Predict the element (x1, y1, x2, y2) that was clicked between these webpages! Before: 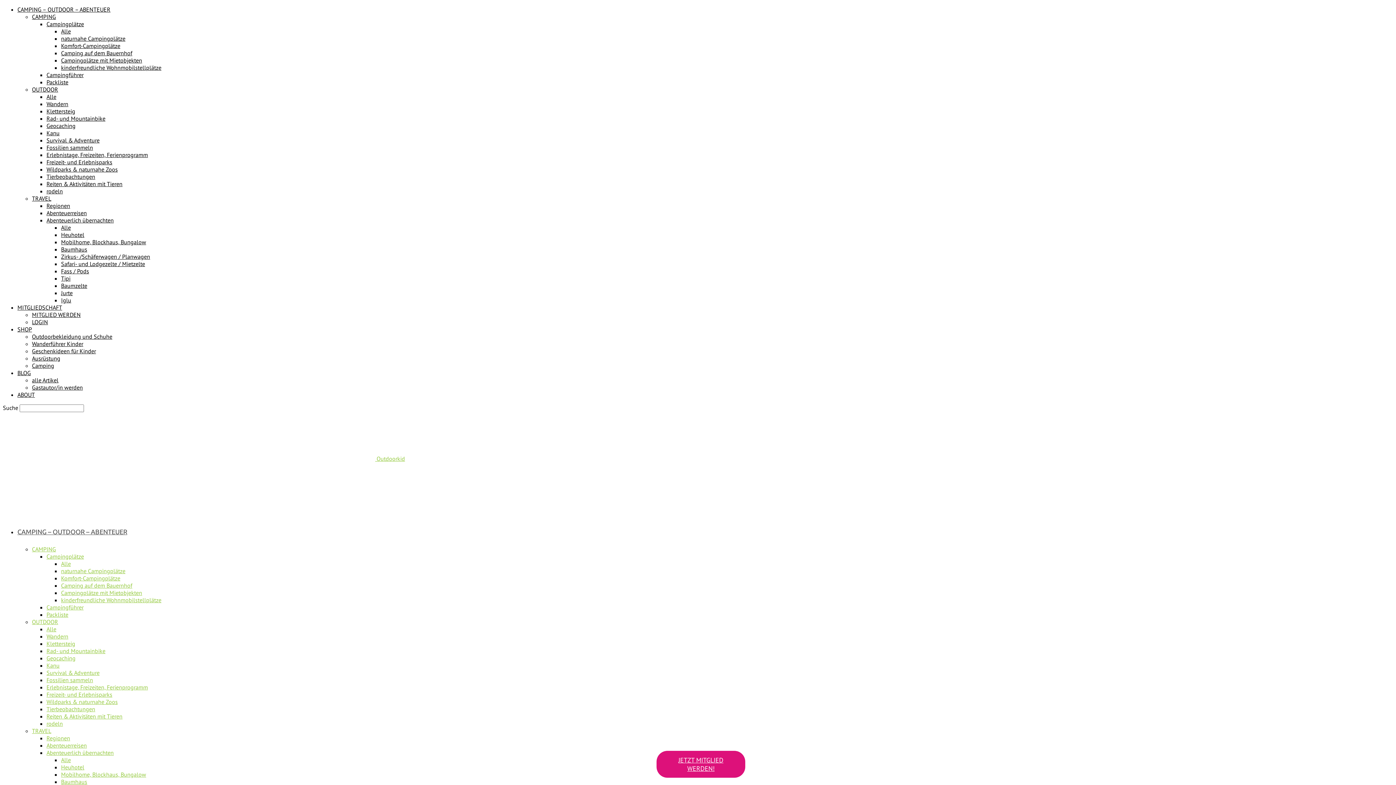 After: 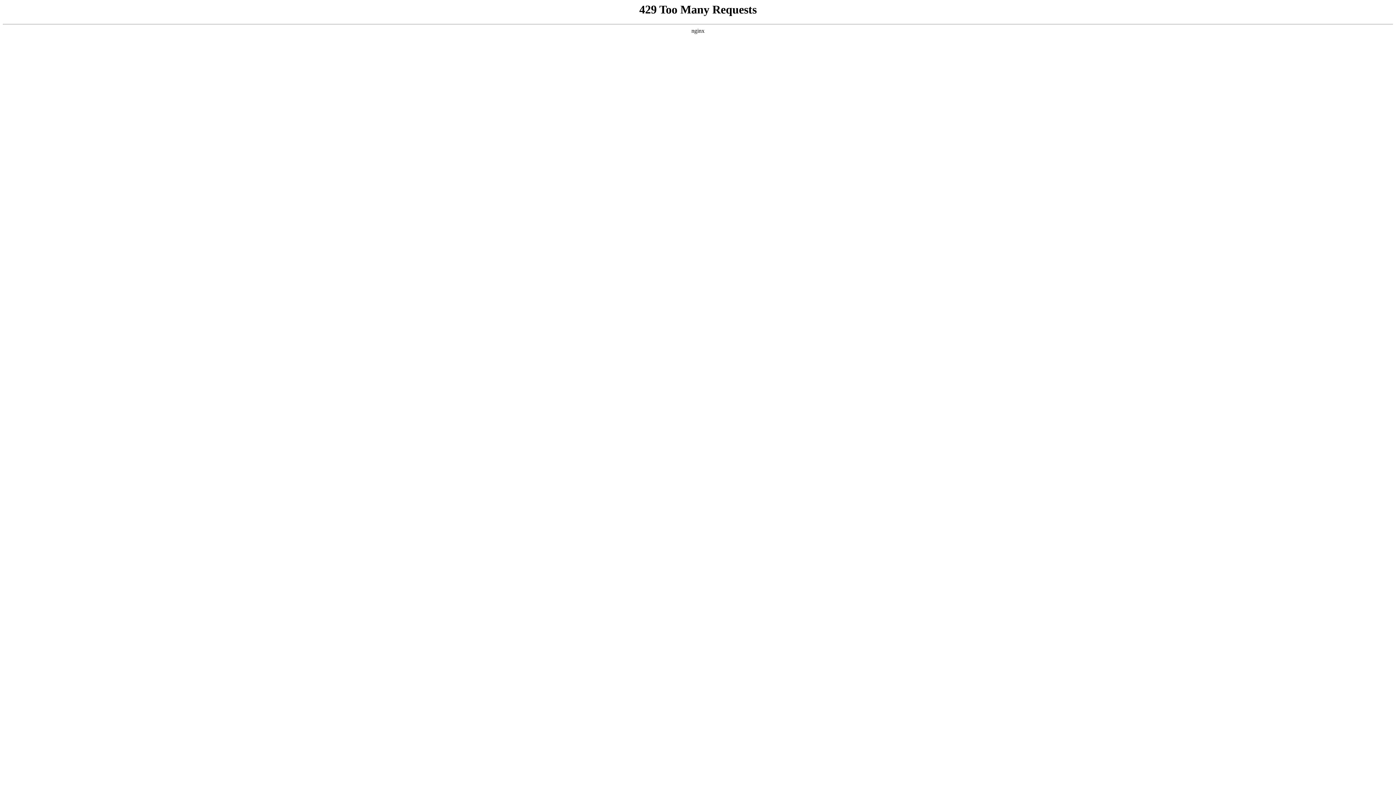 Action: bbox: (17, 325, 32, 333) label: SHOP